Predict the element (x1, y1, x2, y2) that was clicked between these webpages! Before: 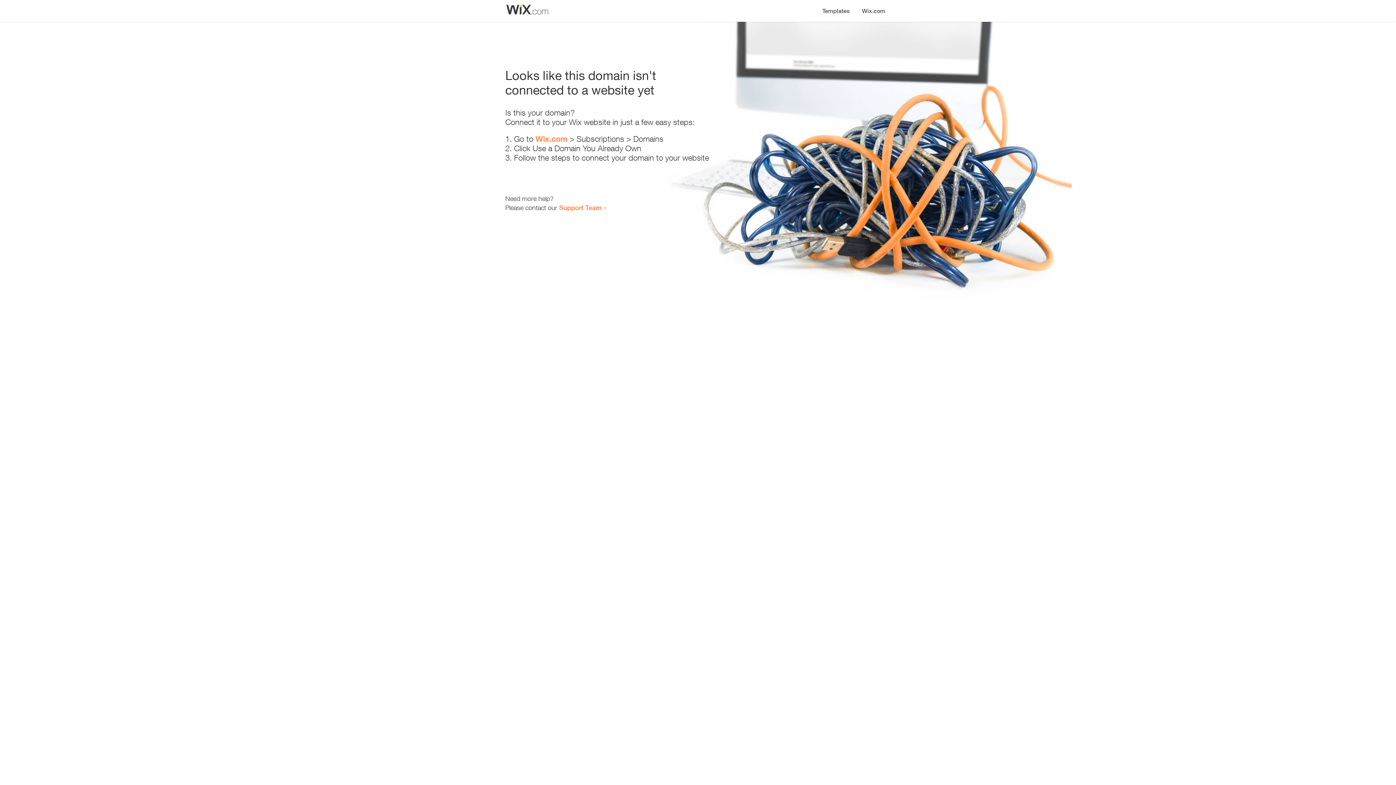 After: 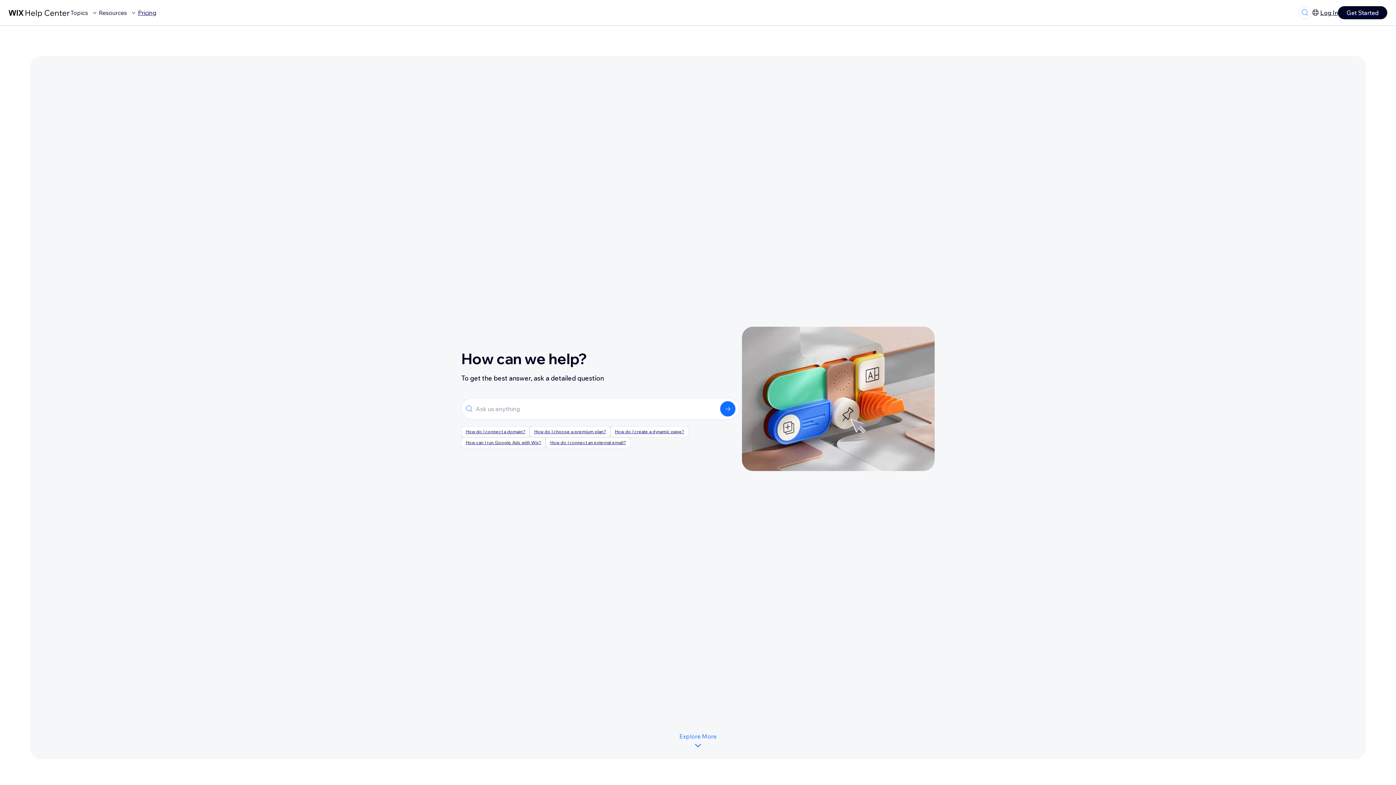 Action: bbox: (559, 203, 601, 211) label: Support Team